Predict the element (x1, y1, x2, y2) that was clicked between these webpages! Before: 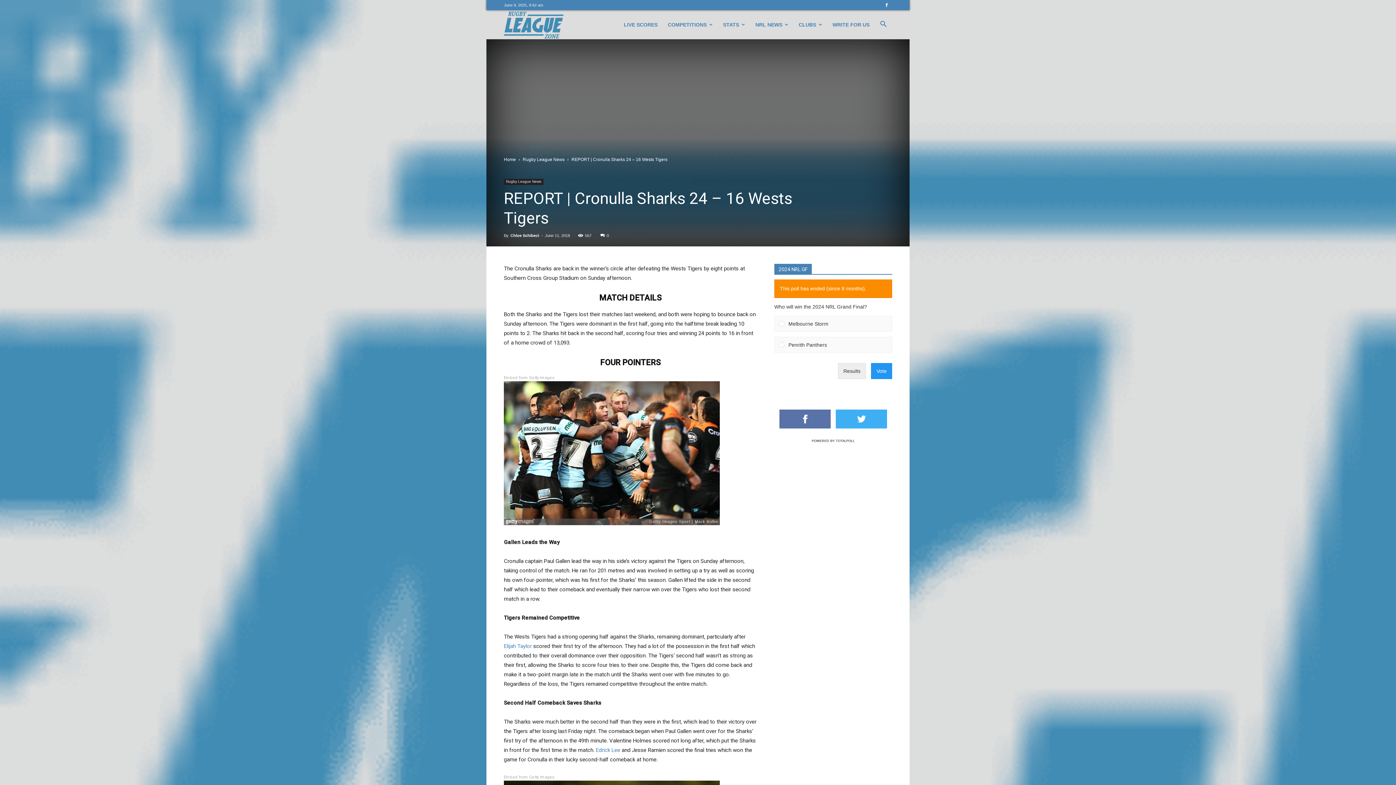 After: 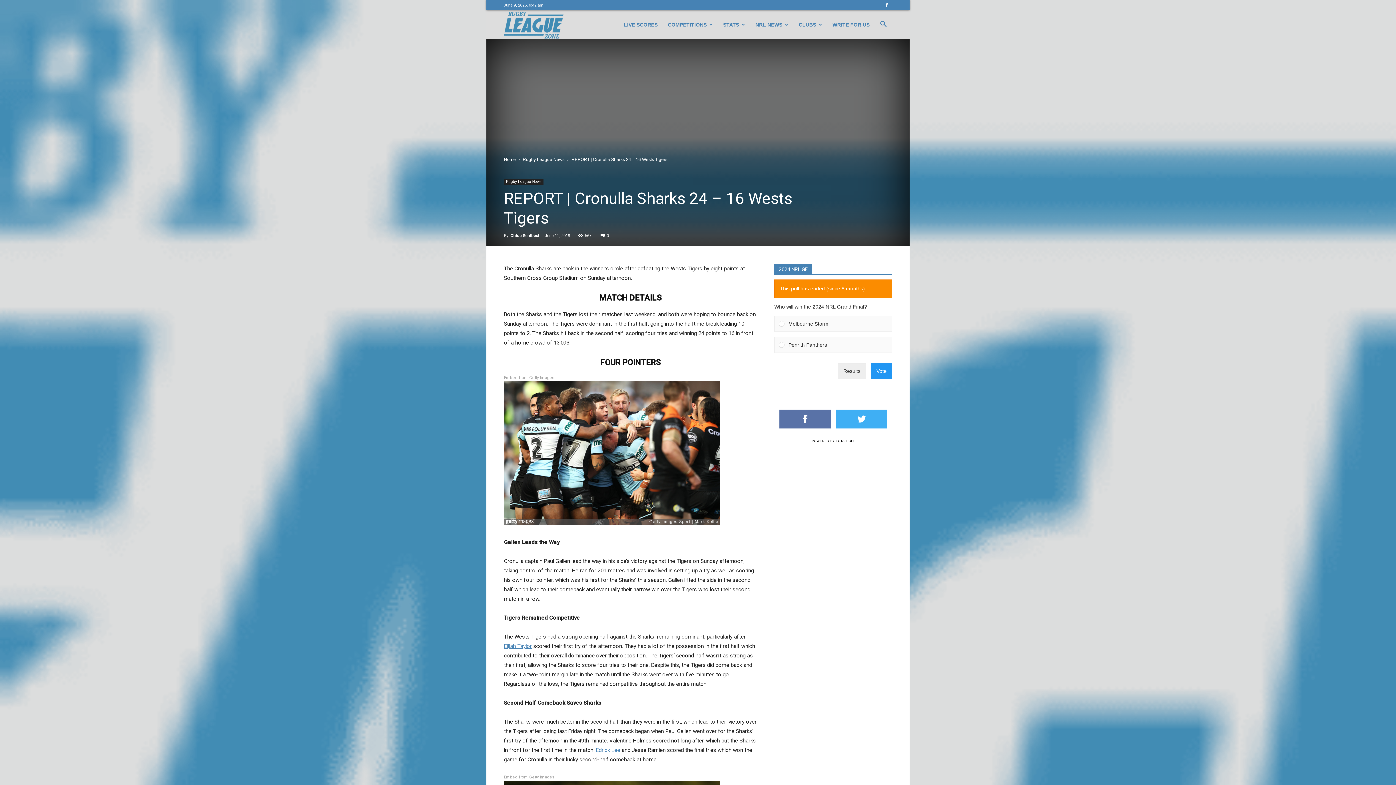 Action: label: Elijah Taylor bbox: (504, 643, 532, 649)